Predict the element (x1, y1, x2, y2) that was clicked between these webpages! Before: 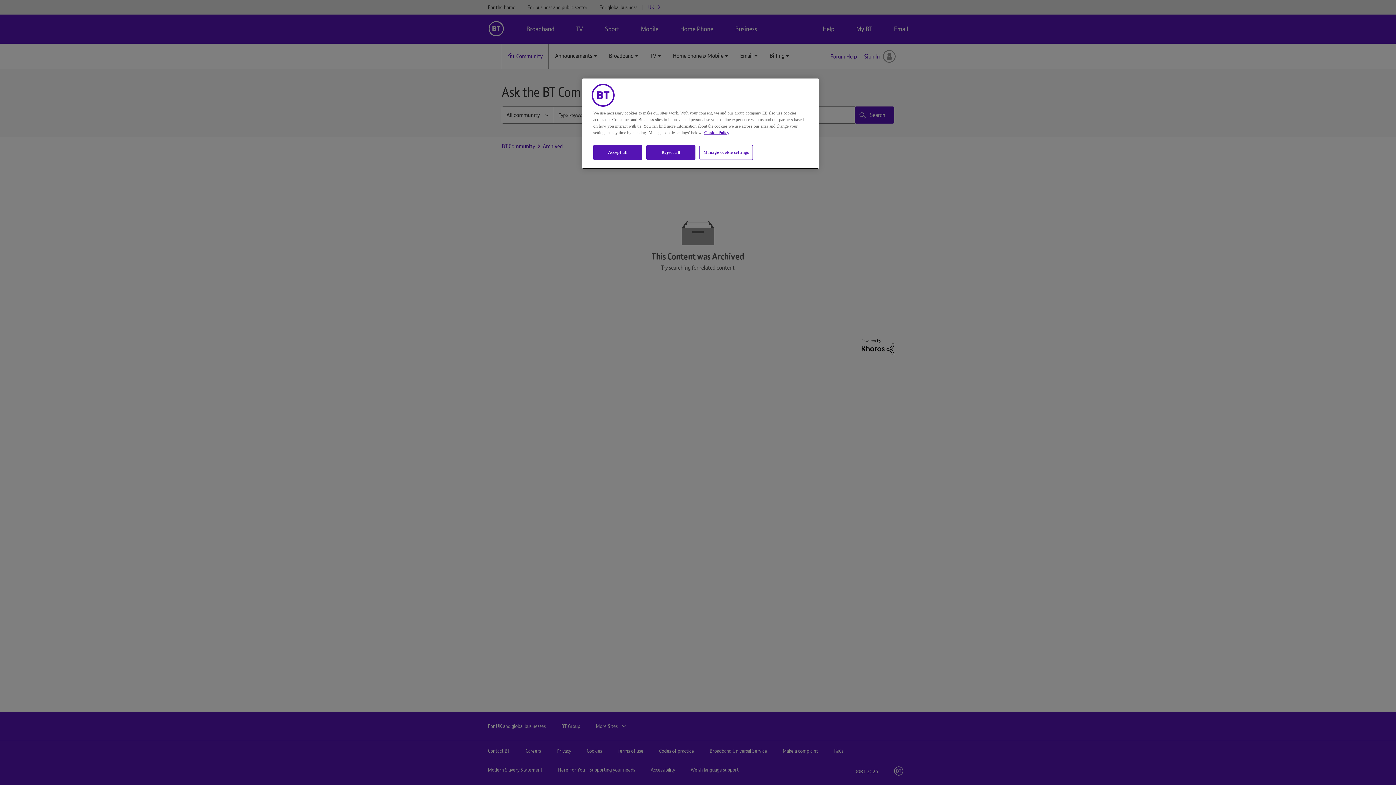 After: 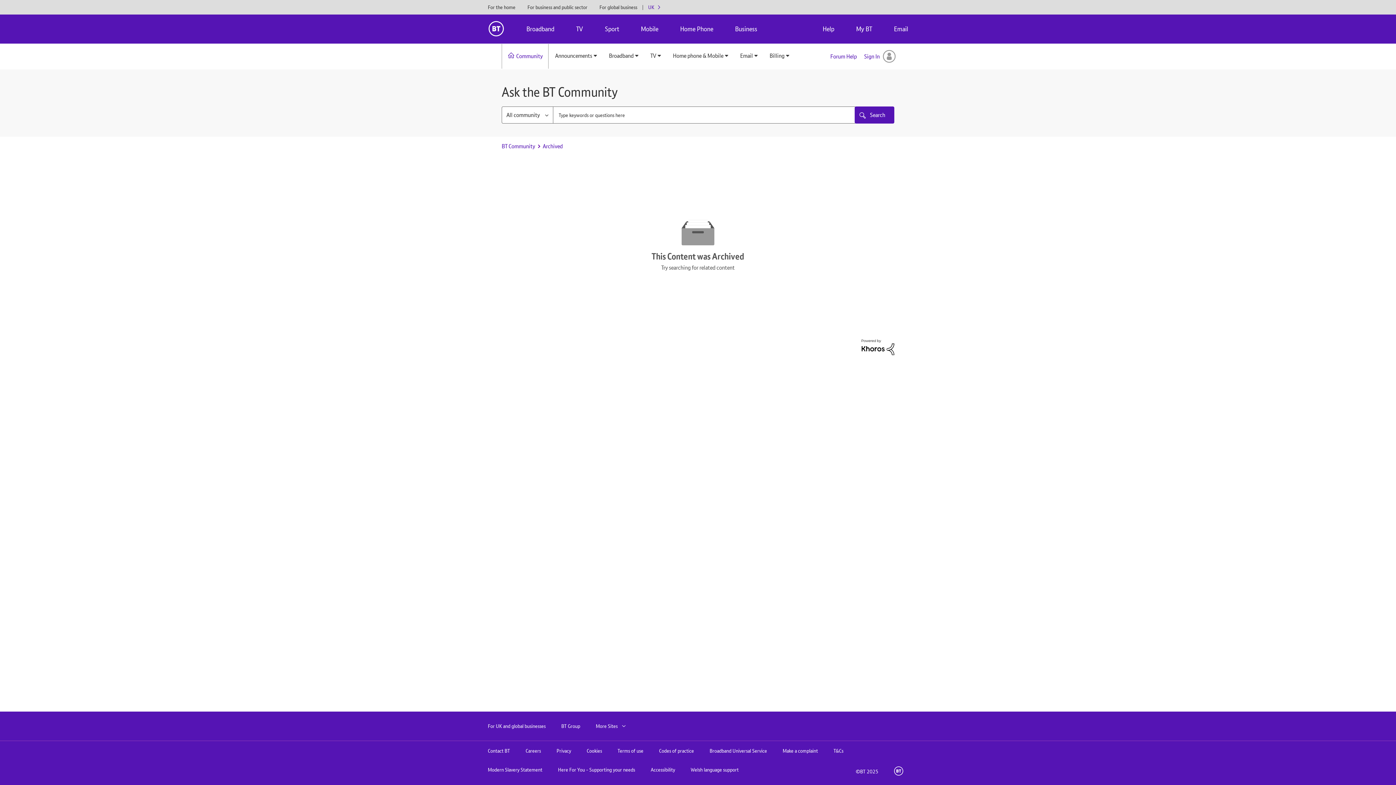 Action: label: Reject all bbox: (646, 145, 695, 160)